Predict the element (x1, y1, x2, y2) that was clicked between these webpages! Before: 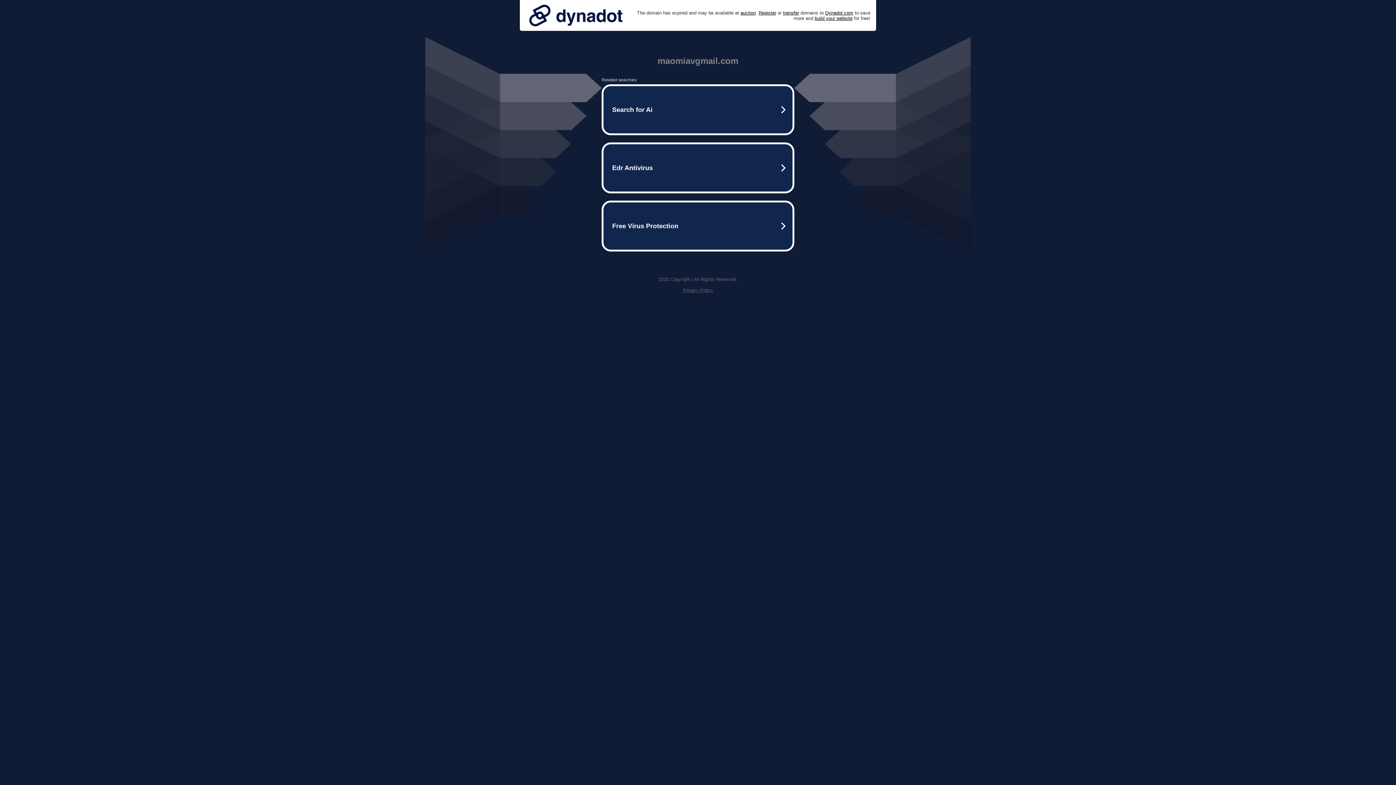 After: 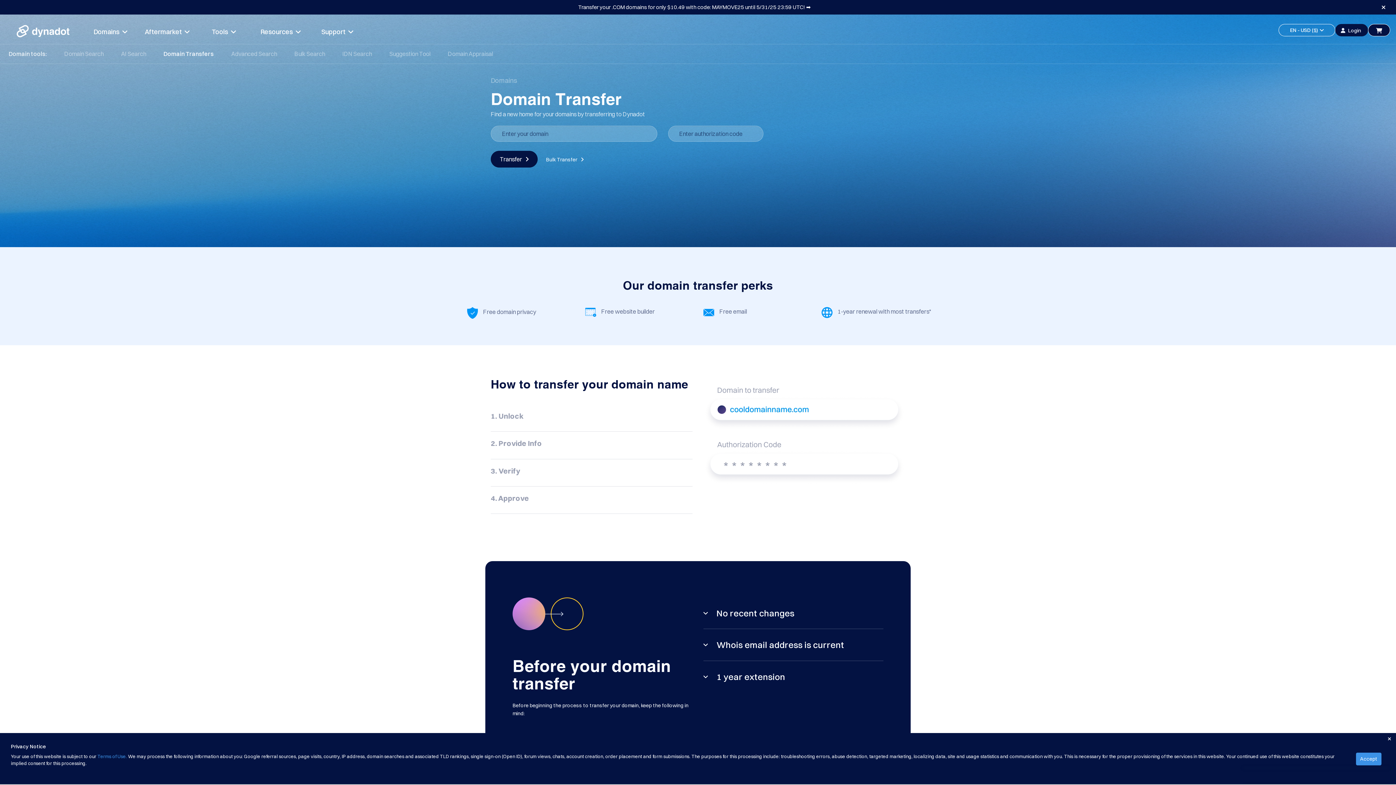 Action: label: transfer bbox: (783, 10, 799, 15)